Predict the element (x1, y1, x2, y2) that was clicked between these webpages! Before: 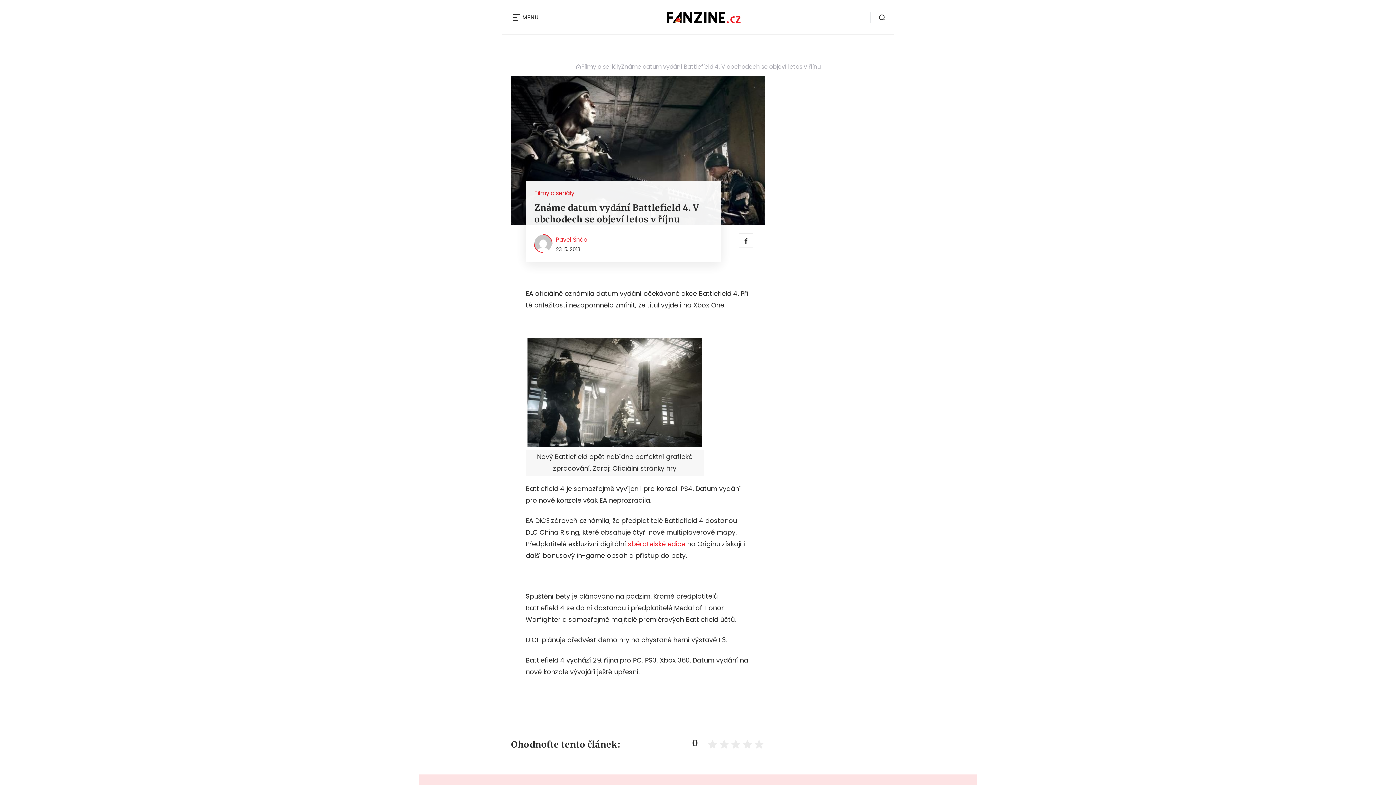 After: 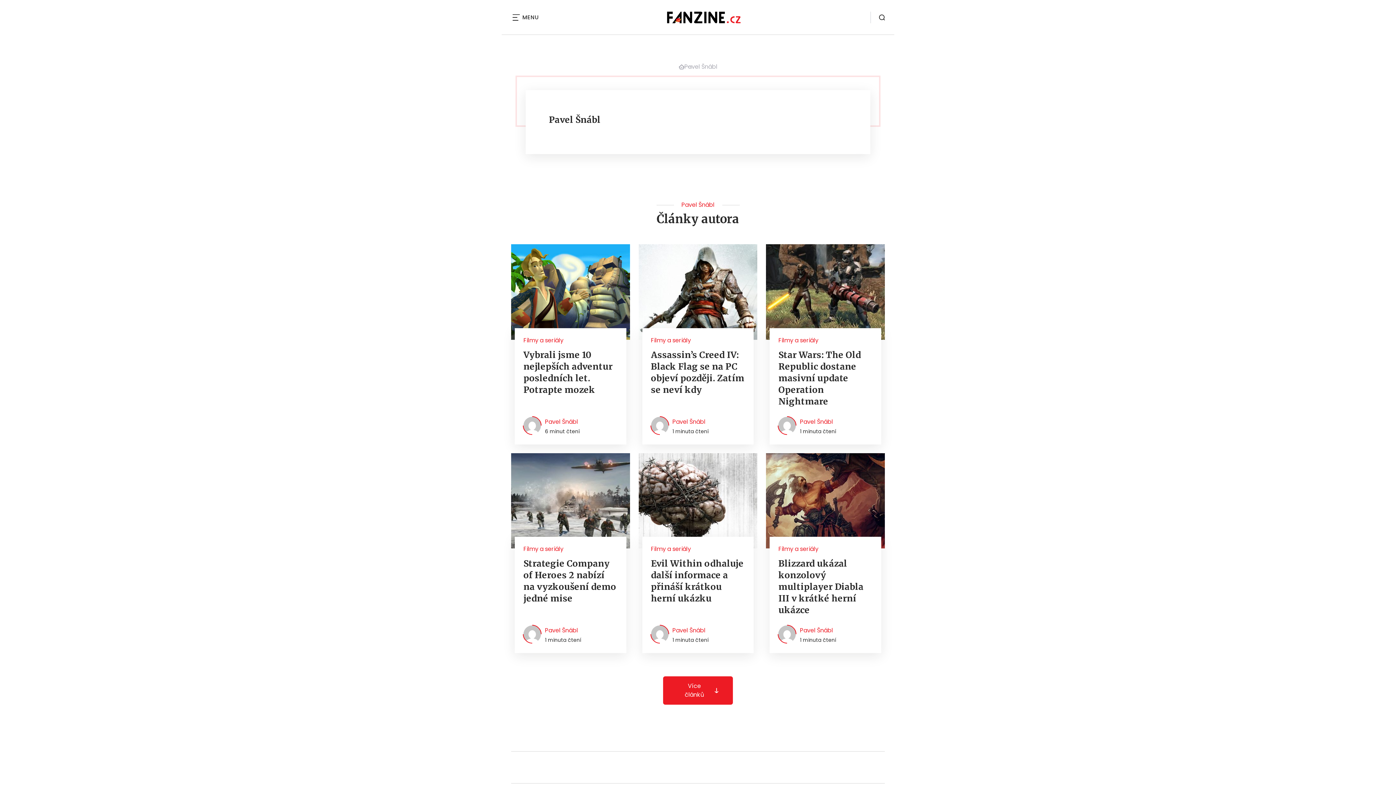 Action: bbox: (534, 235, 552, 252)